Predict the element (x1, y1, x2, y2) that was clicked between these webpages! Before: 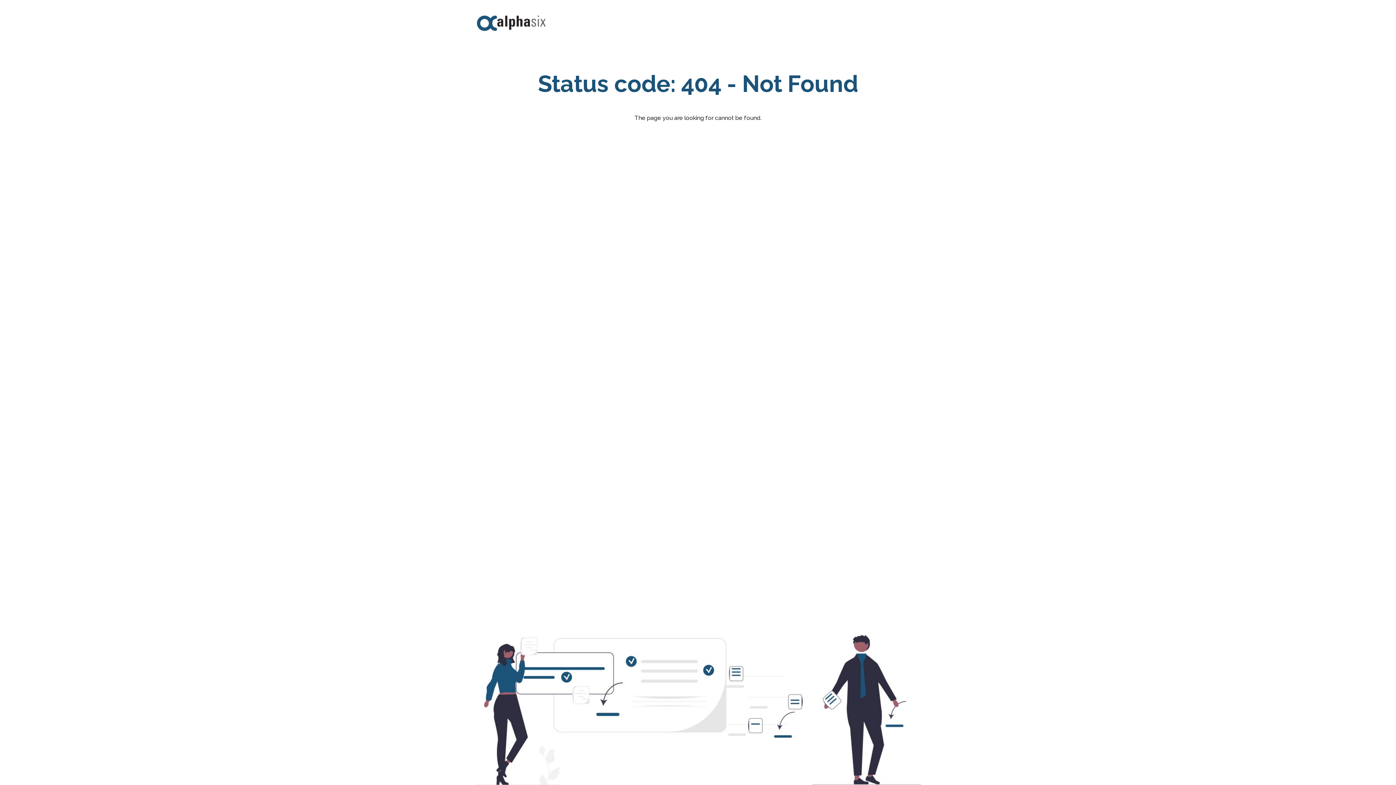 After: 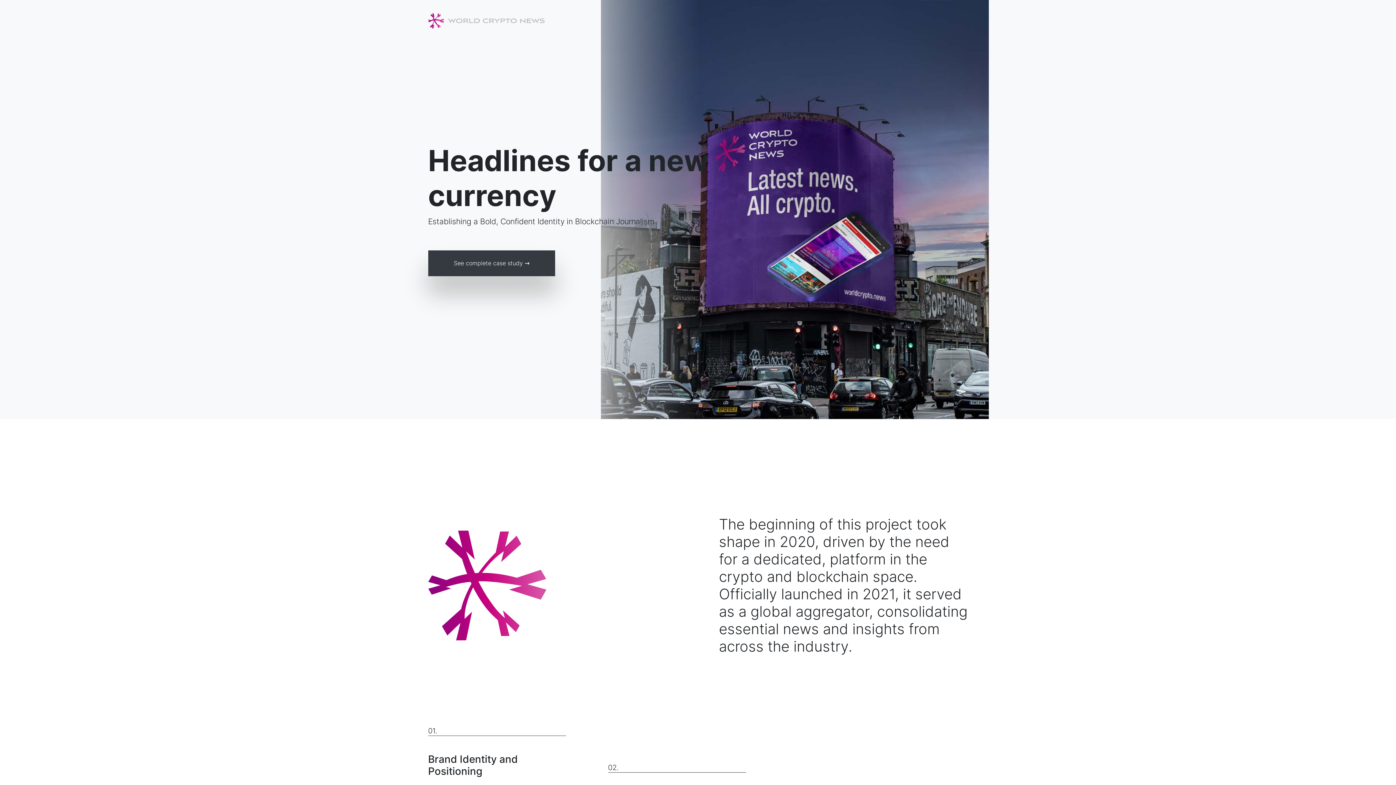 Action: bbox: (472, 7, 550, 40)